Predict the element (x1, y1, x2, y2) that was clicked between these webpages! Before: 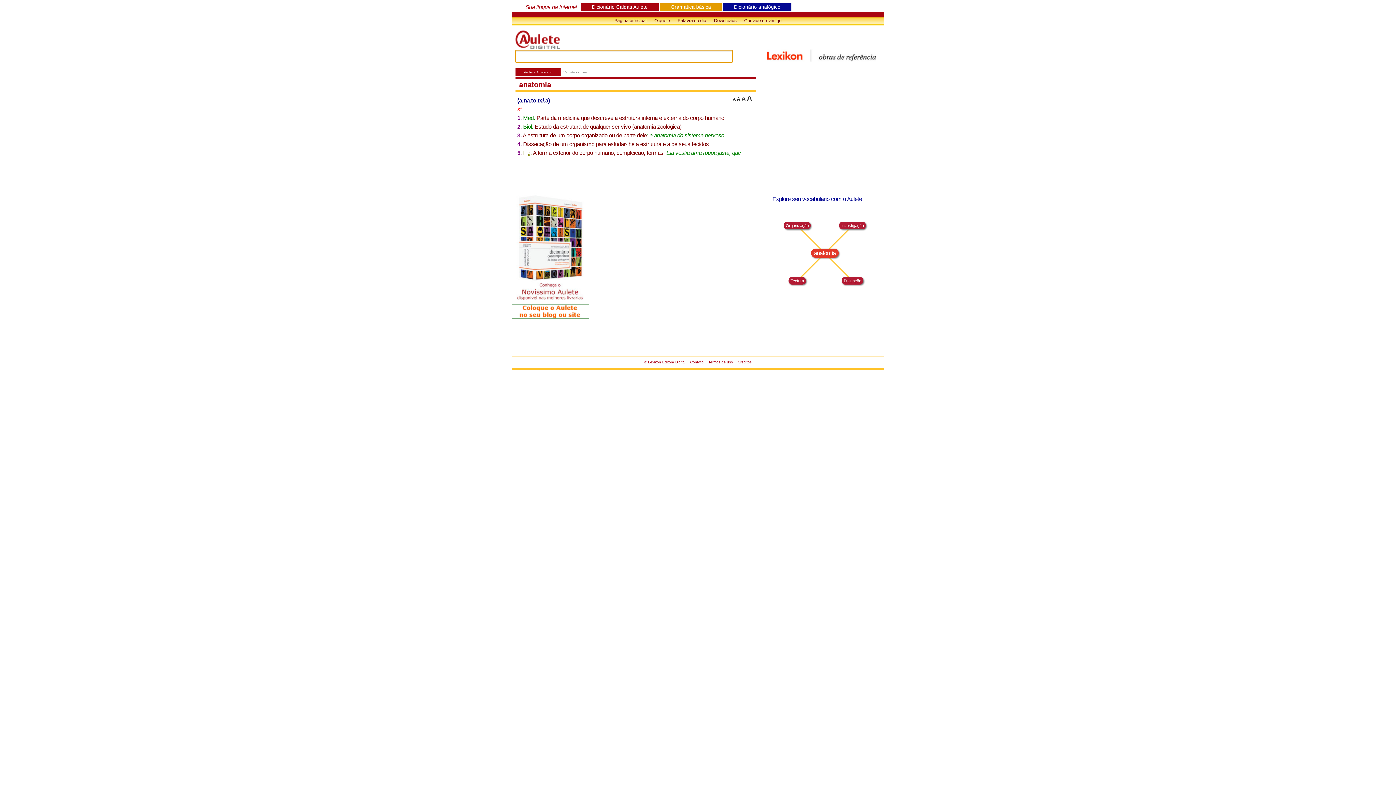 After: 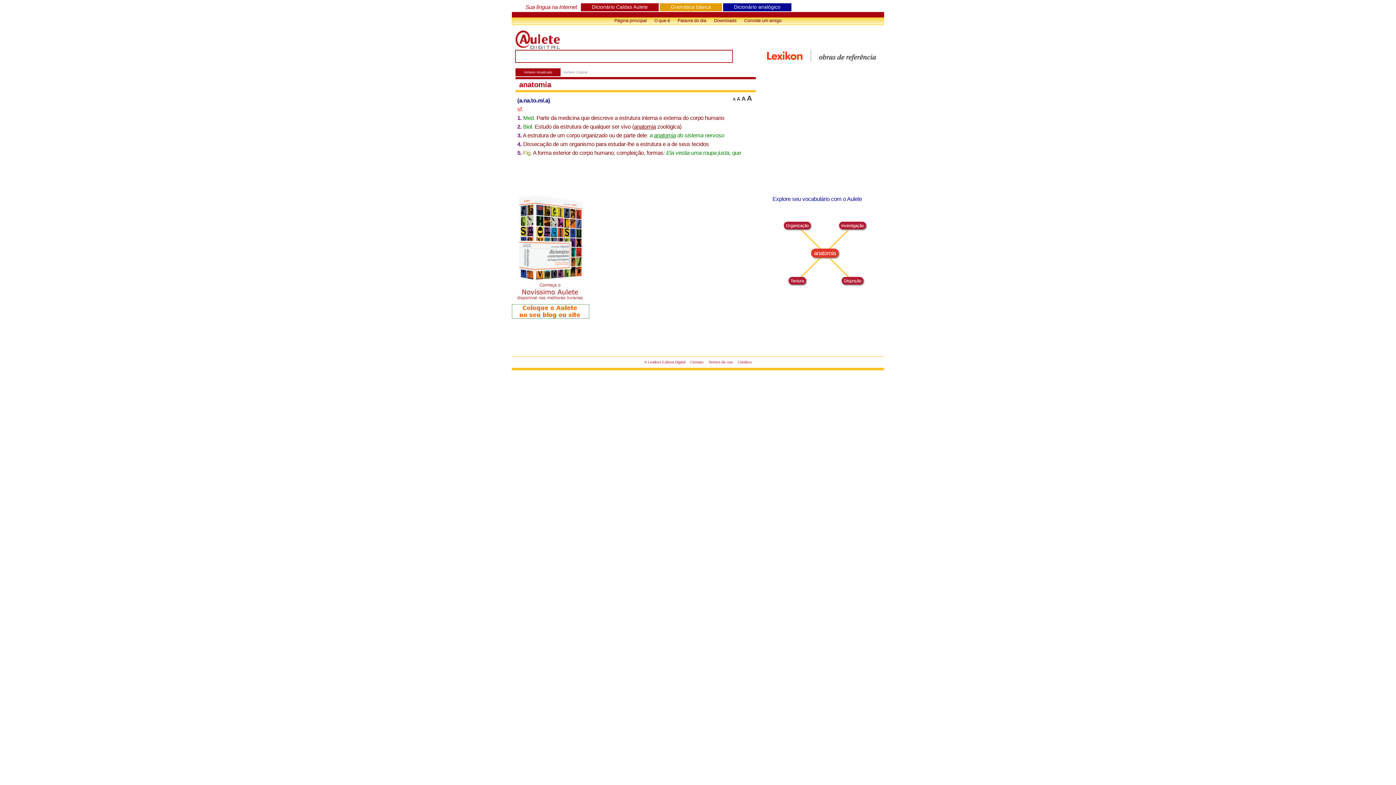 Action: bbox: (513, 298, 586, 302)